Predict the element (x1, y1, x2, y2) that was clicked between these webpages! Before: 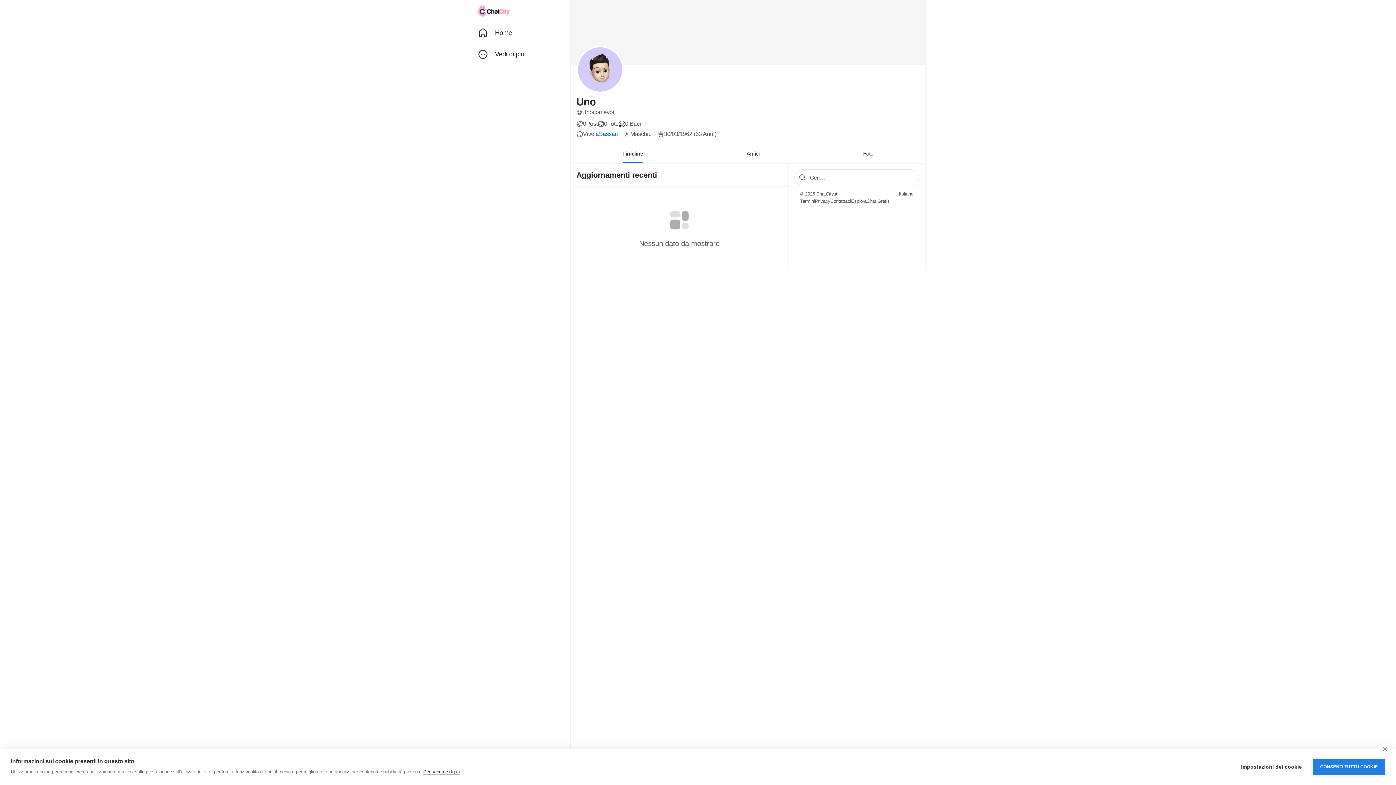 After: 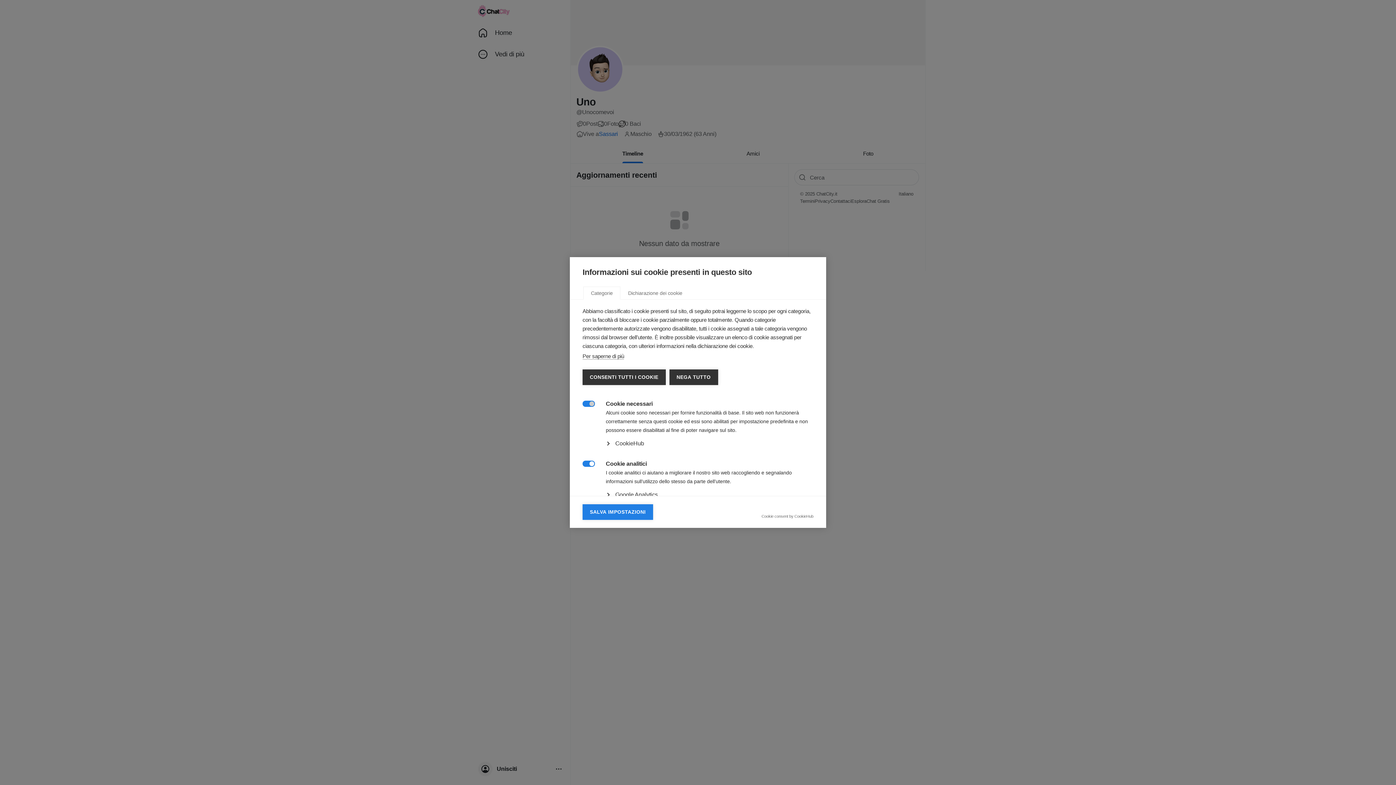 Action: bbox: (1234, 759, 1309, 775) label: Impostazioni dei cookie